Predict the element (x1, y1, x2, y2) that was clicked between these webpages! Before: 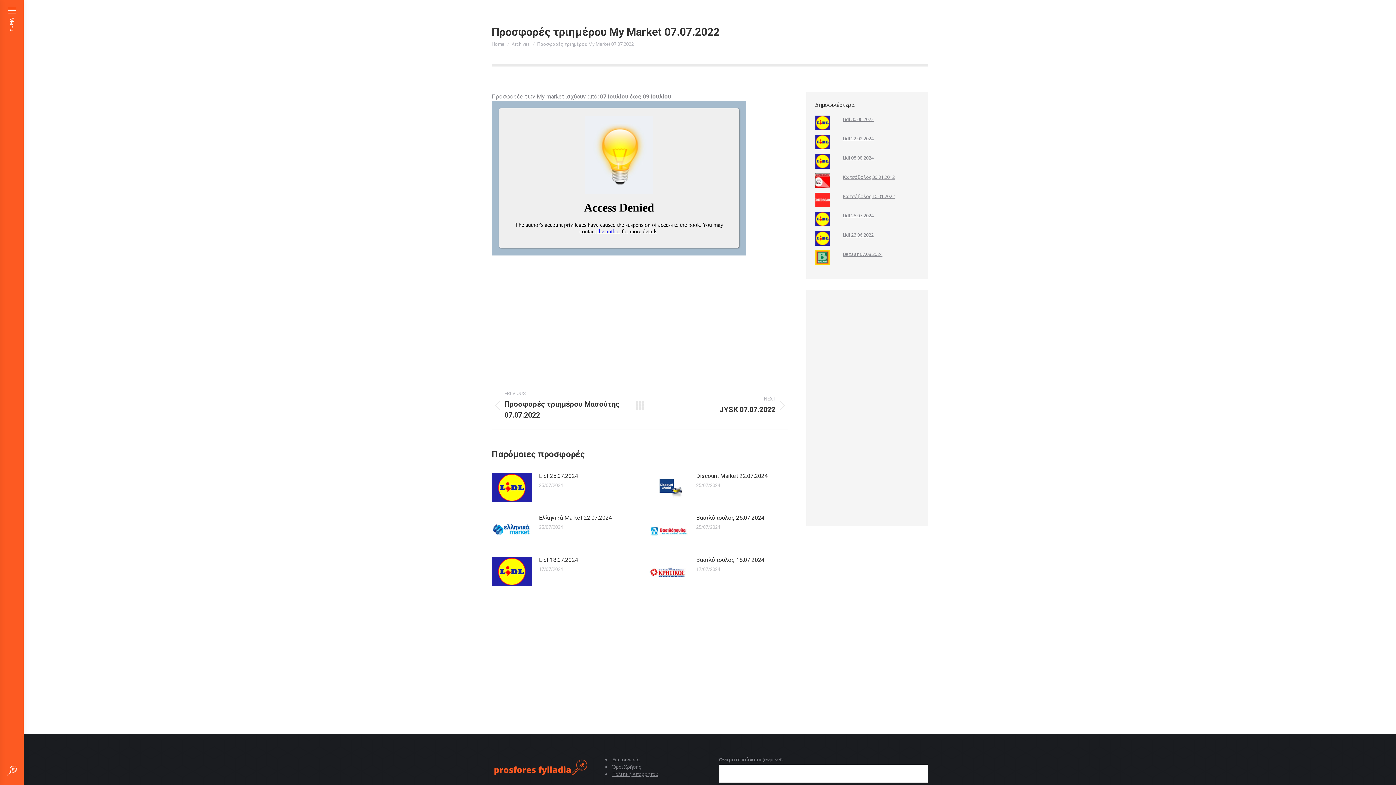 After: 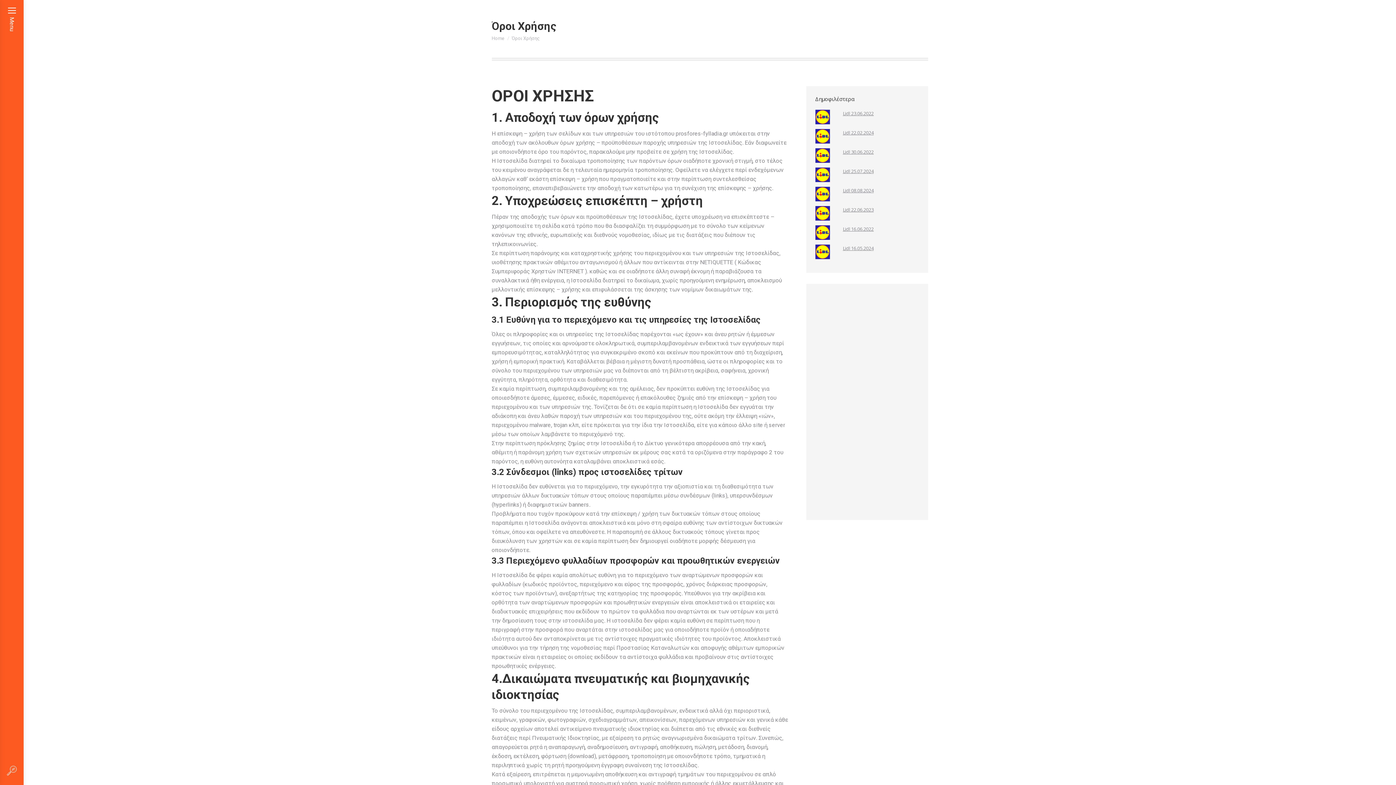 Action: bbox: (612, 763, 641, 770) label: Όροι Χρήσης